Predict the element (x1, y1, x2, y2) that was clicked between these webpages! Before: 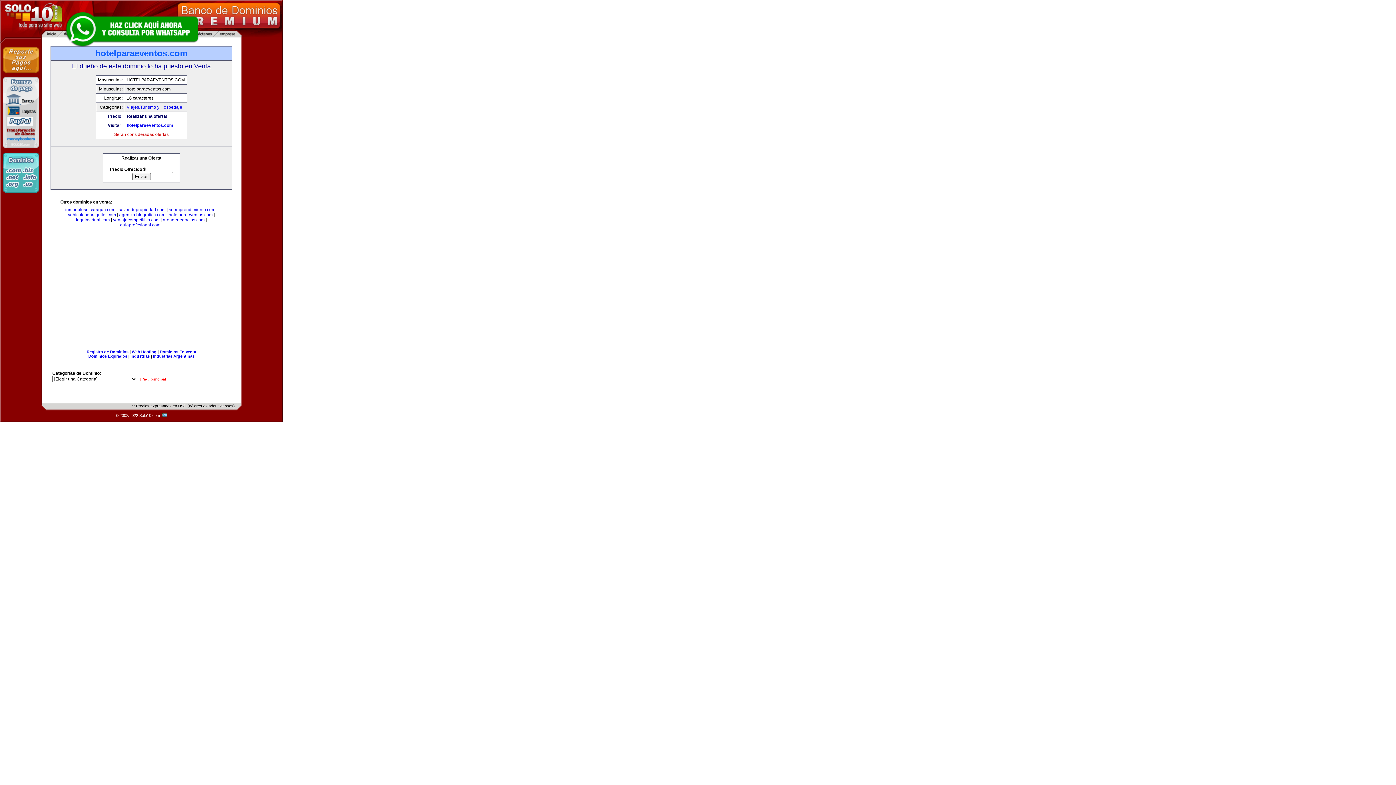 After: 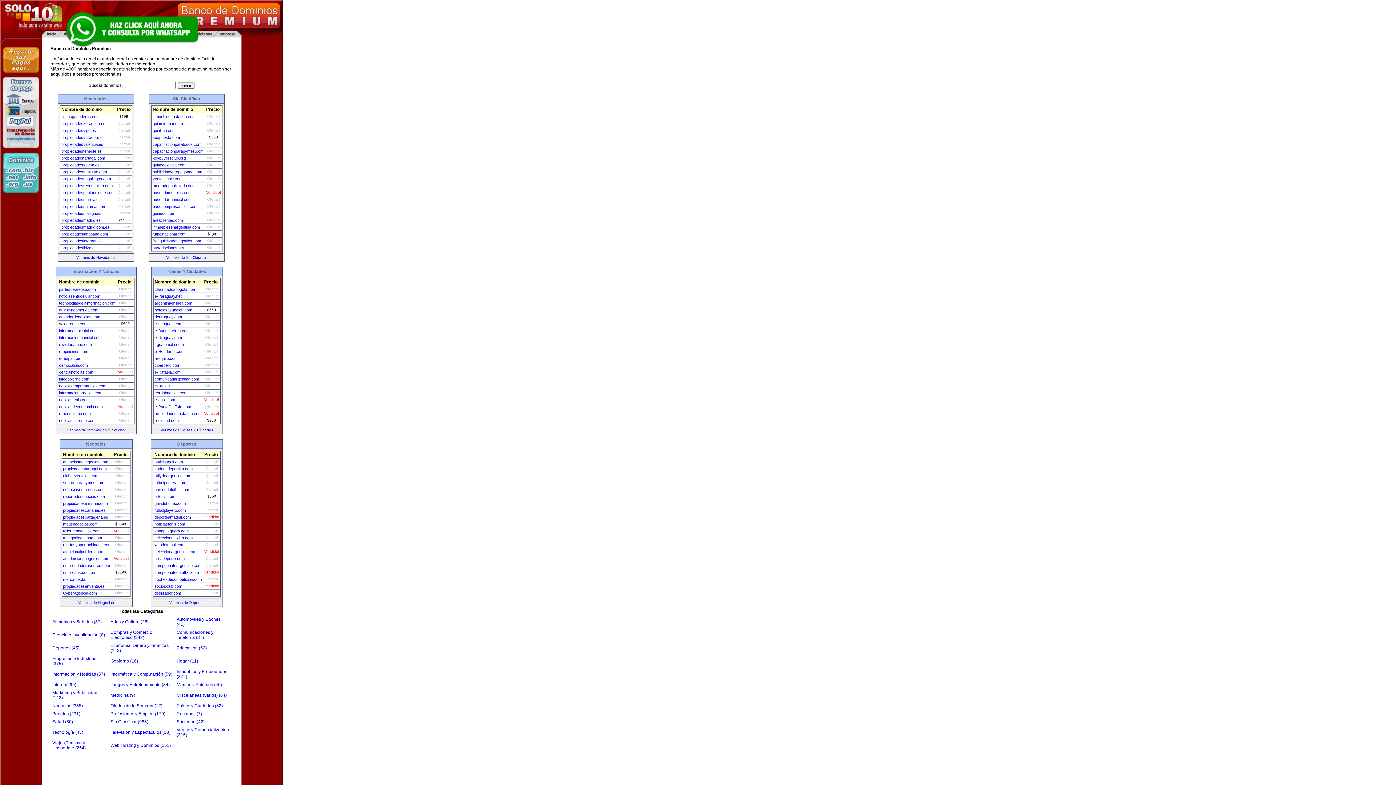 Action: bbox: (159, 349, 196, 354) label: Dominios En Venta